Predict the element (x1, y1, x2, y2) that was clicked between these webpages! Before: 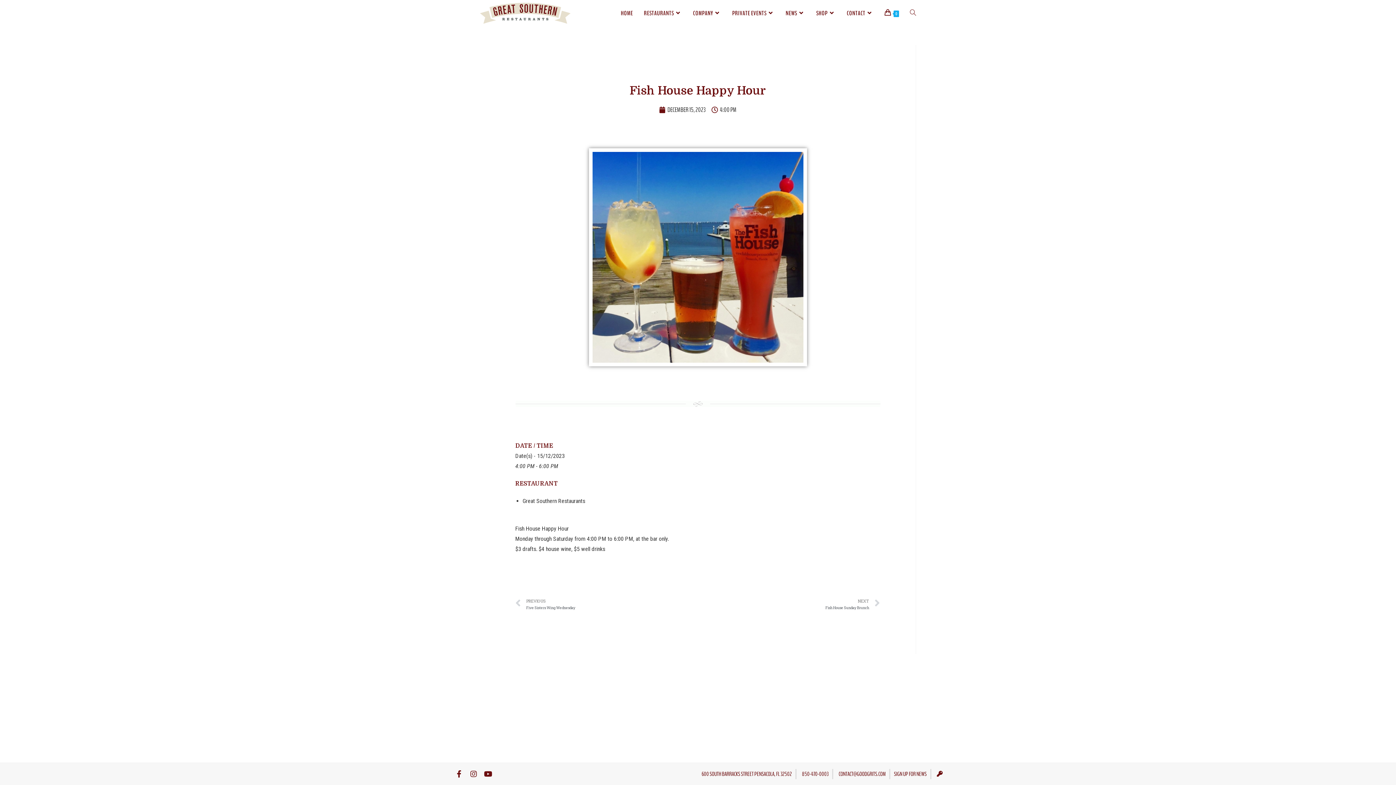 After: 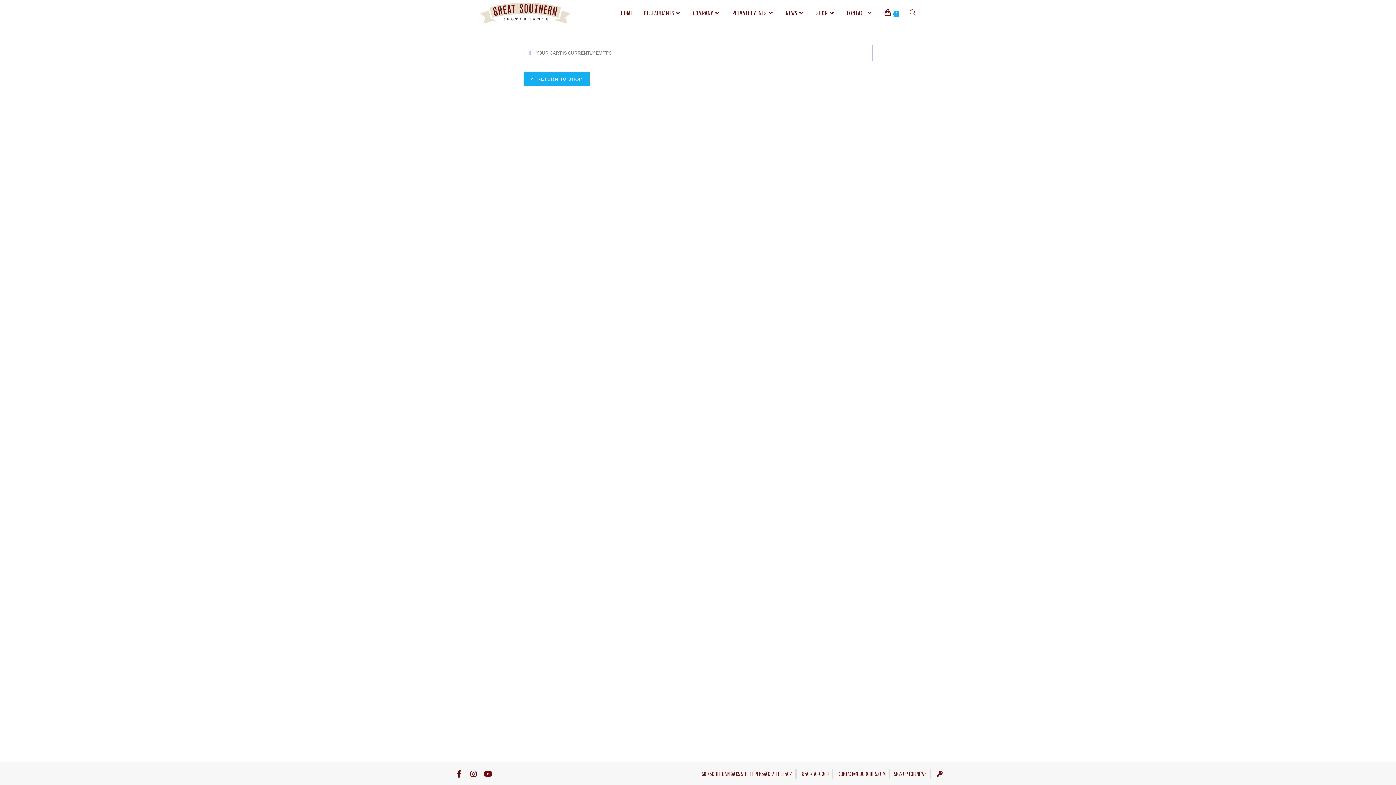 Action: label: 0 bbox: (879, 0, 904, 26)